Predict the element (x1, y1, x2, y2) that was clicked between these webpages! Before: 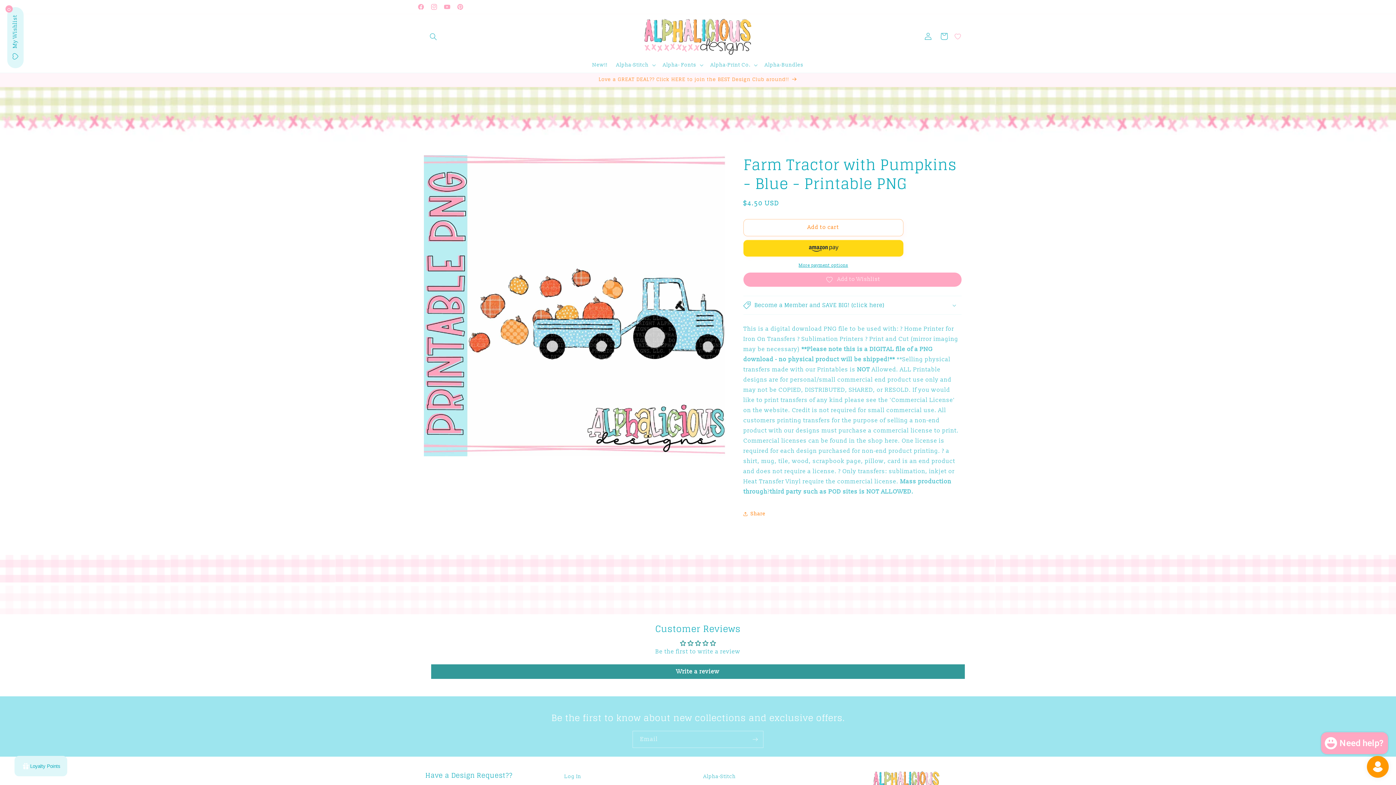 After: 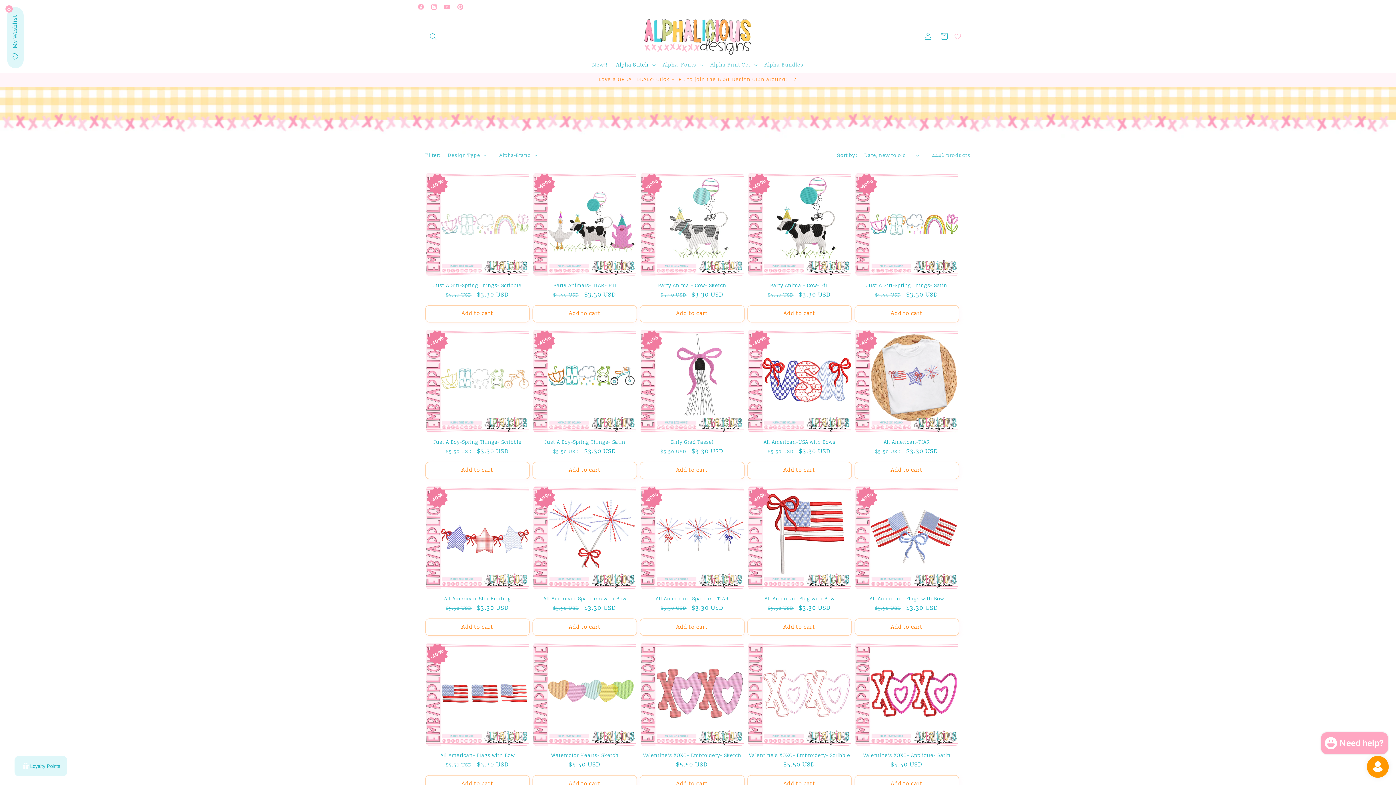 Action: label: Alpha-Stitch bbox: (703, 772, 736, 783)